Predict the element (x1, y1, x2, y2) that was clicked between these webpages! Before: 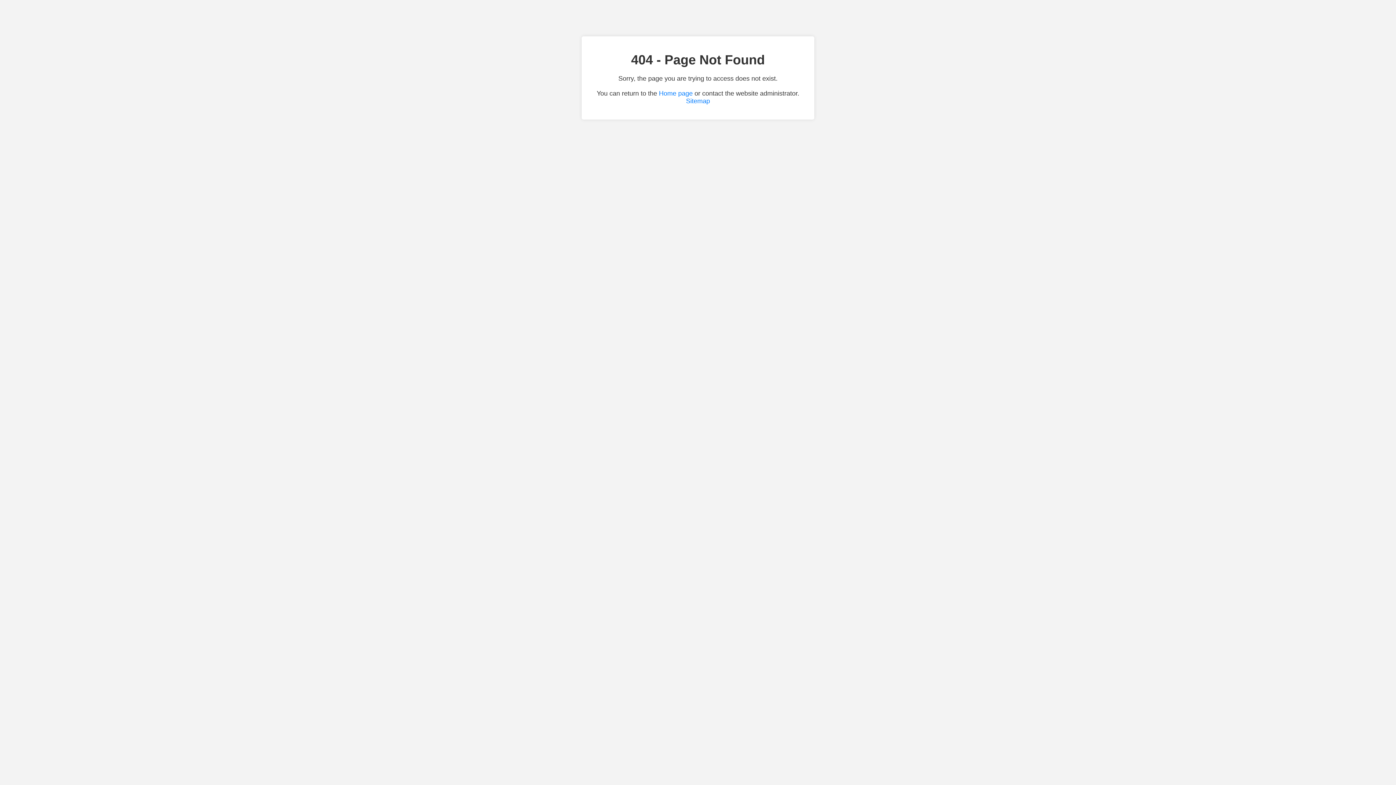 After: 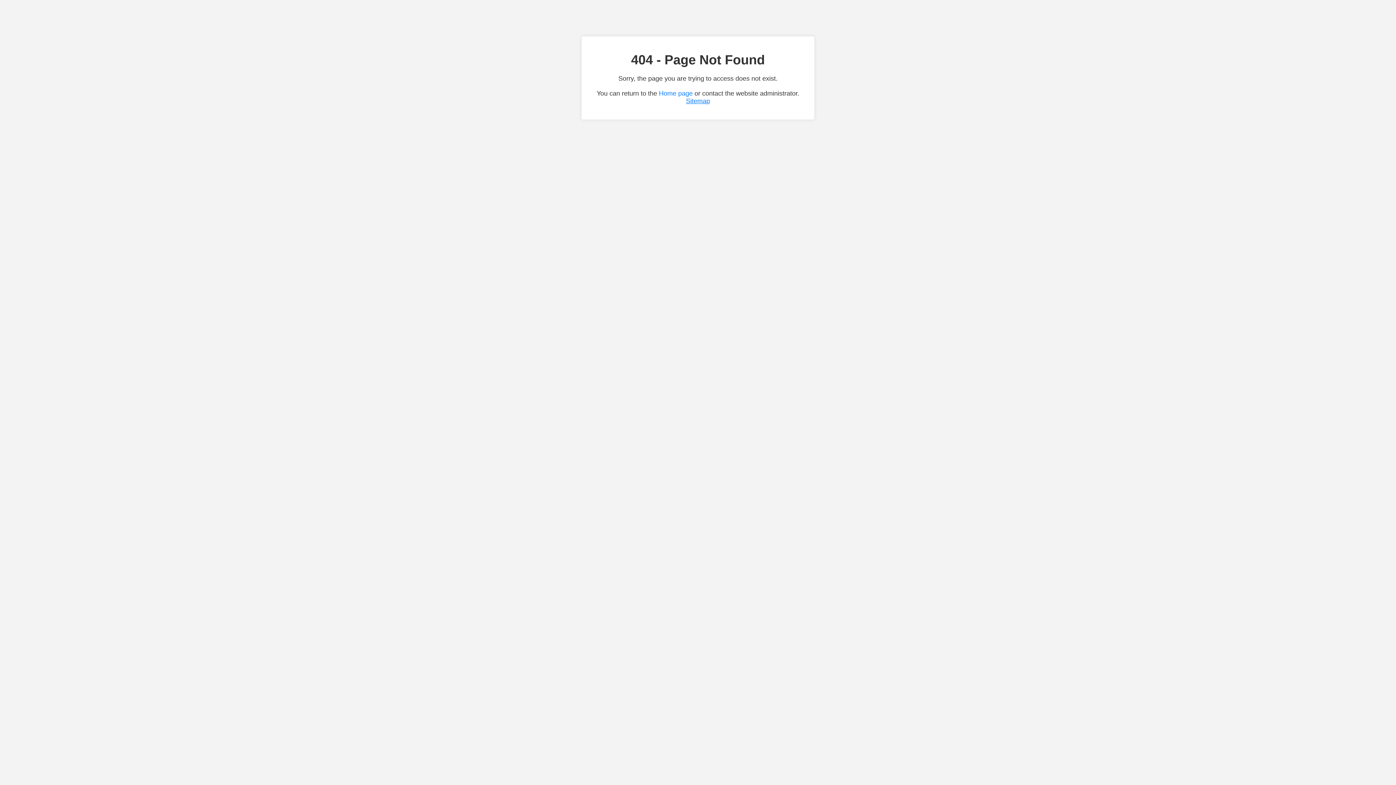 Action: bbox: (686, 97, 710, 104) label: Sitemap